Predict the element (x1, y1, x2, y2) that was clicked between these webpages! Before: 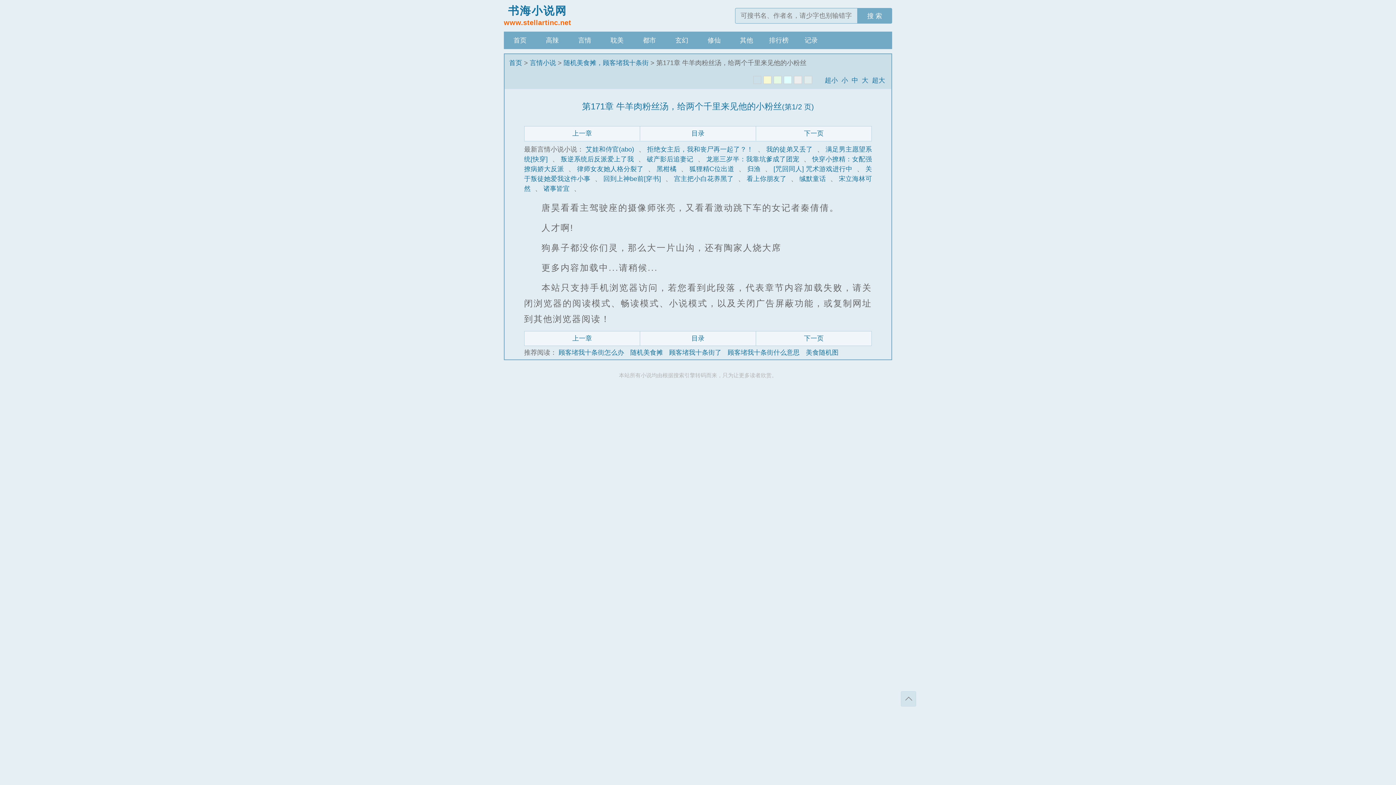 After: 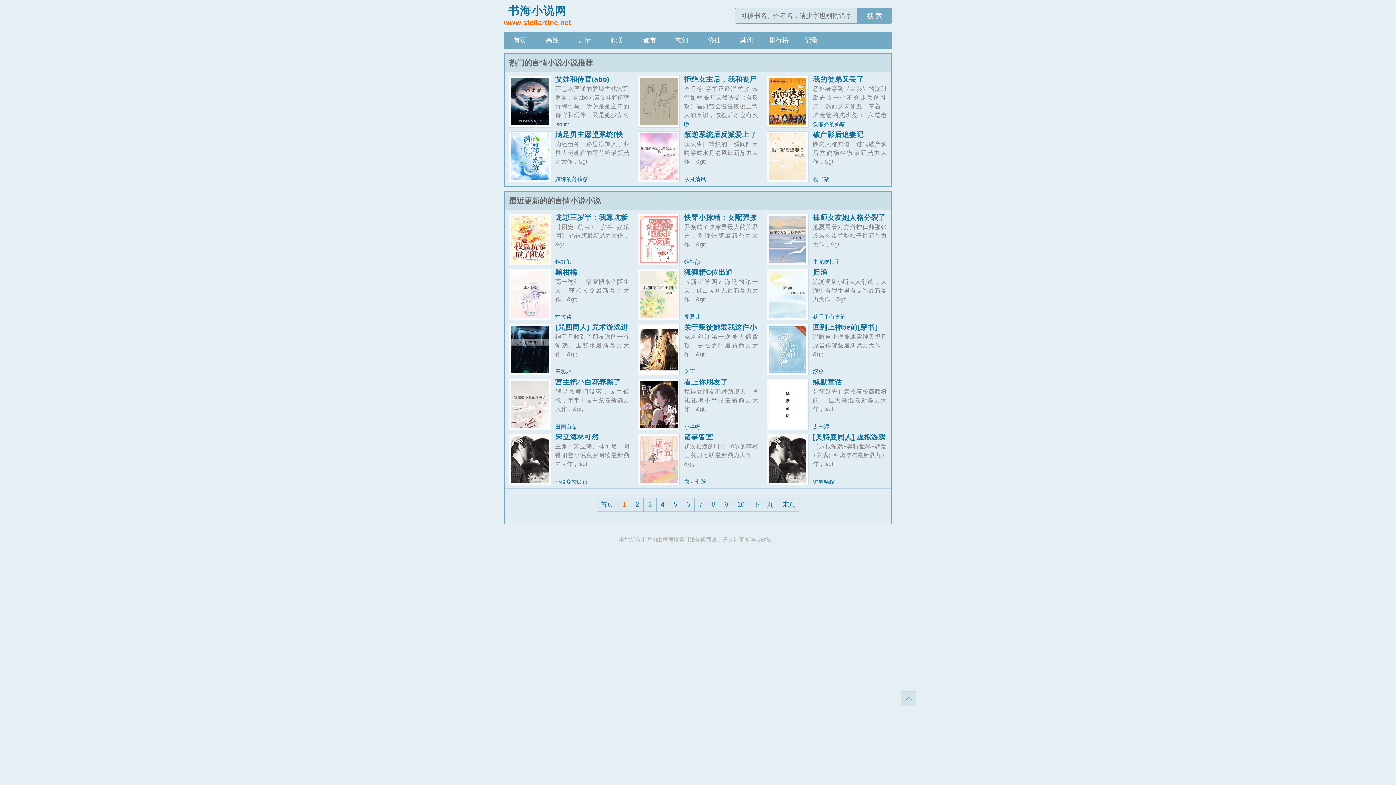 Action: bbox: (568, 31, 601, 49) label: 言情